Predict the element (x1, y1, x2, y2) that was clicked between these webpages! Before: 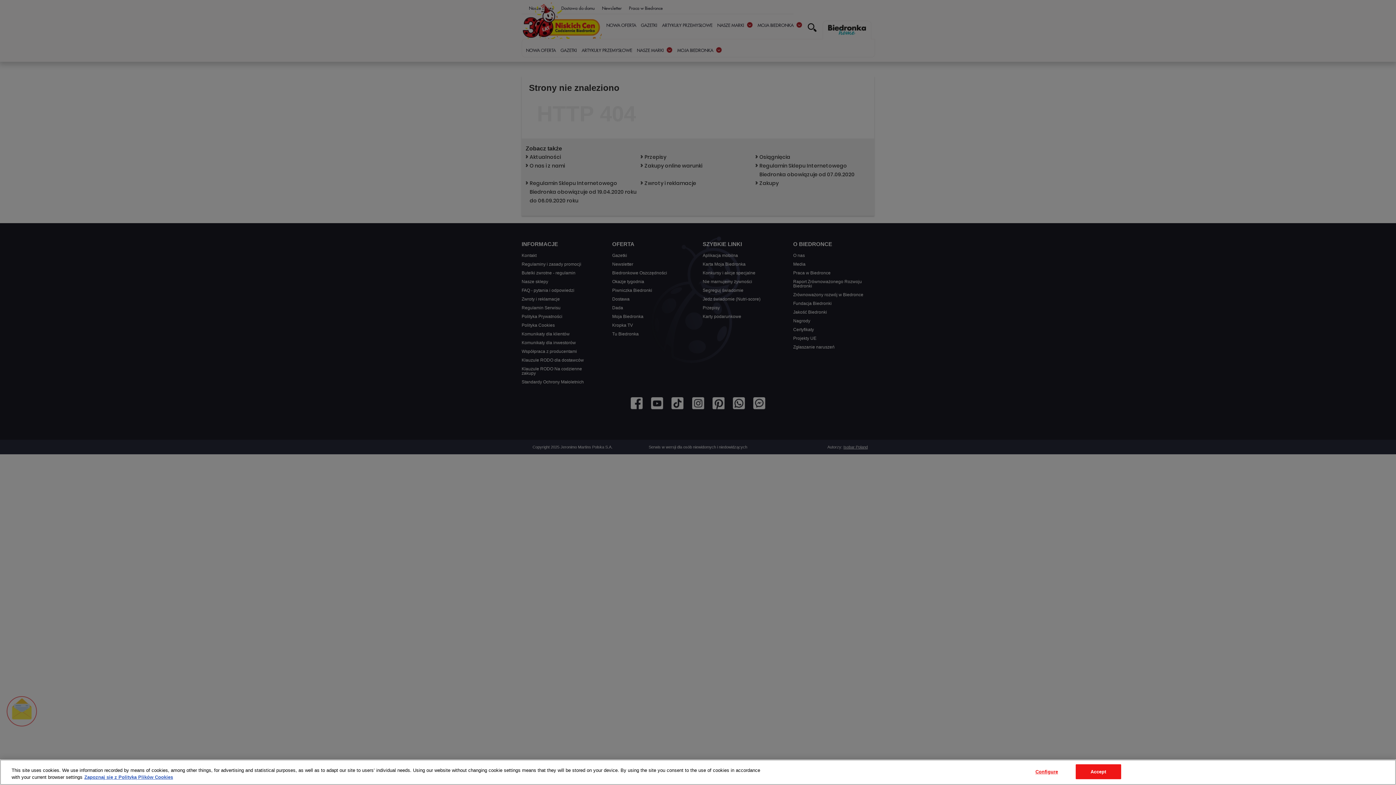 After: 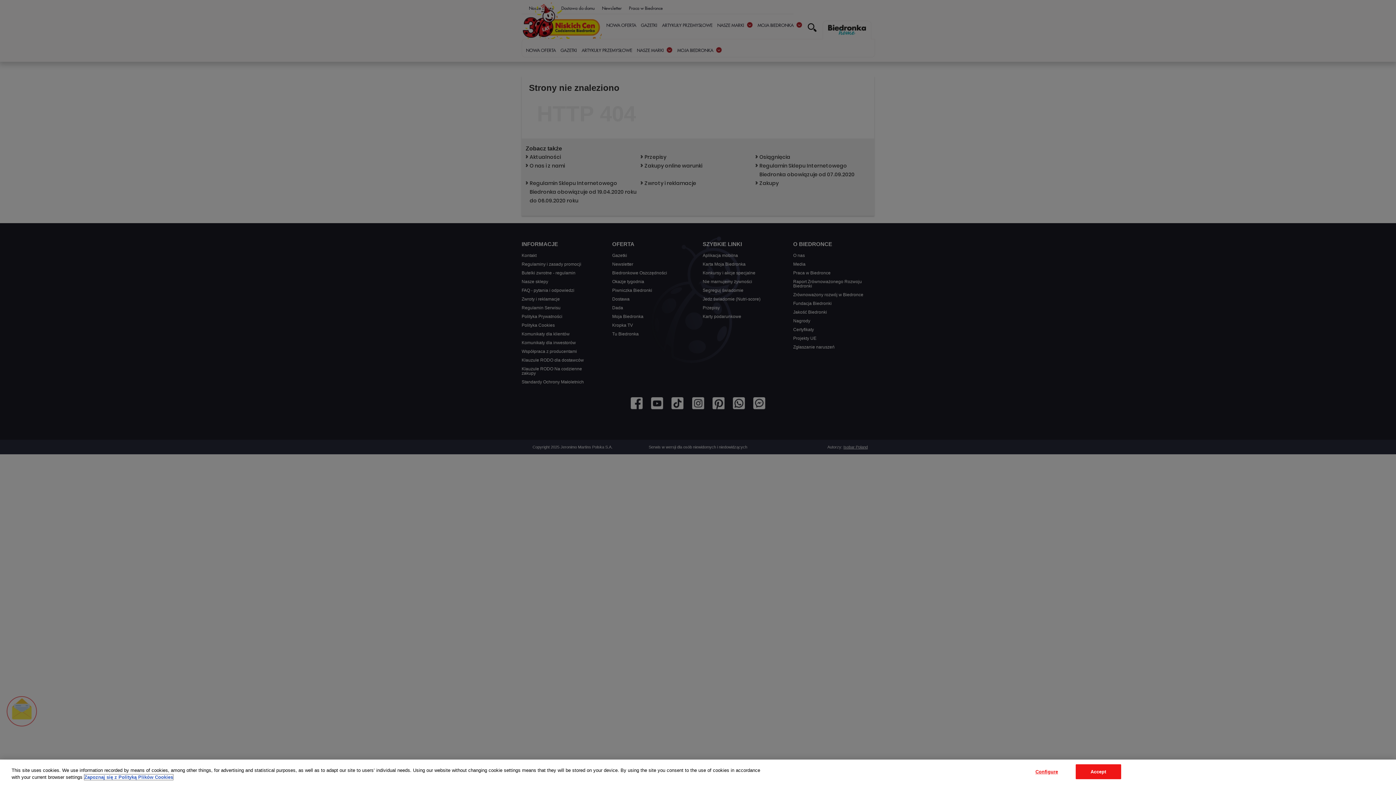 Action: label: More information about your privacy, opens in a new tab bbox: (84, 774, 173, 780)